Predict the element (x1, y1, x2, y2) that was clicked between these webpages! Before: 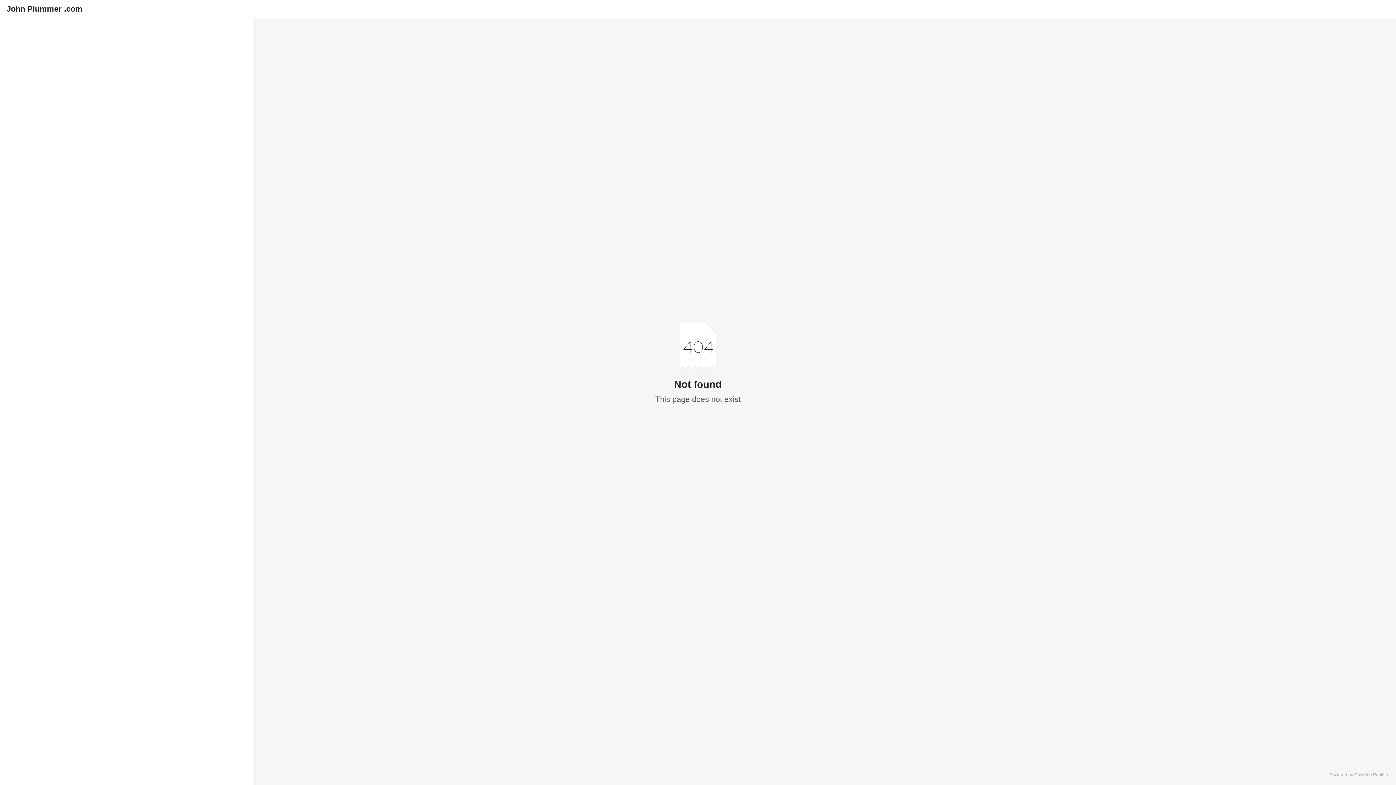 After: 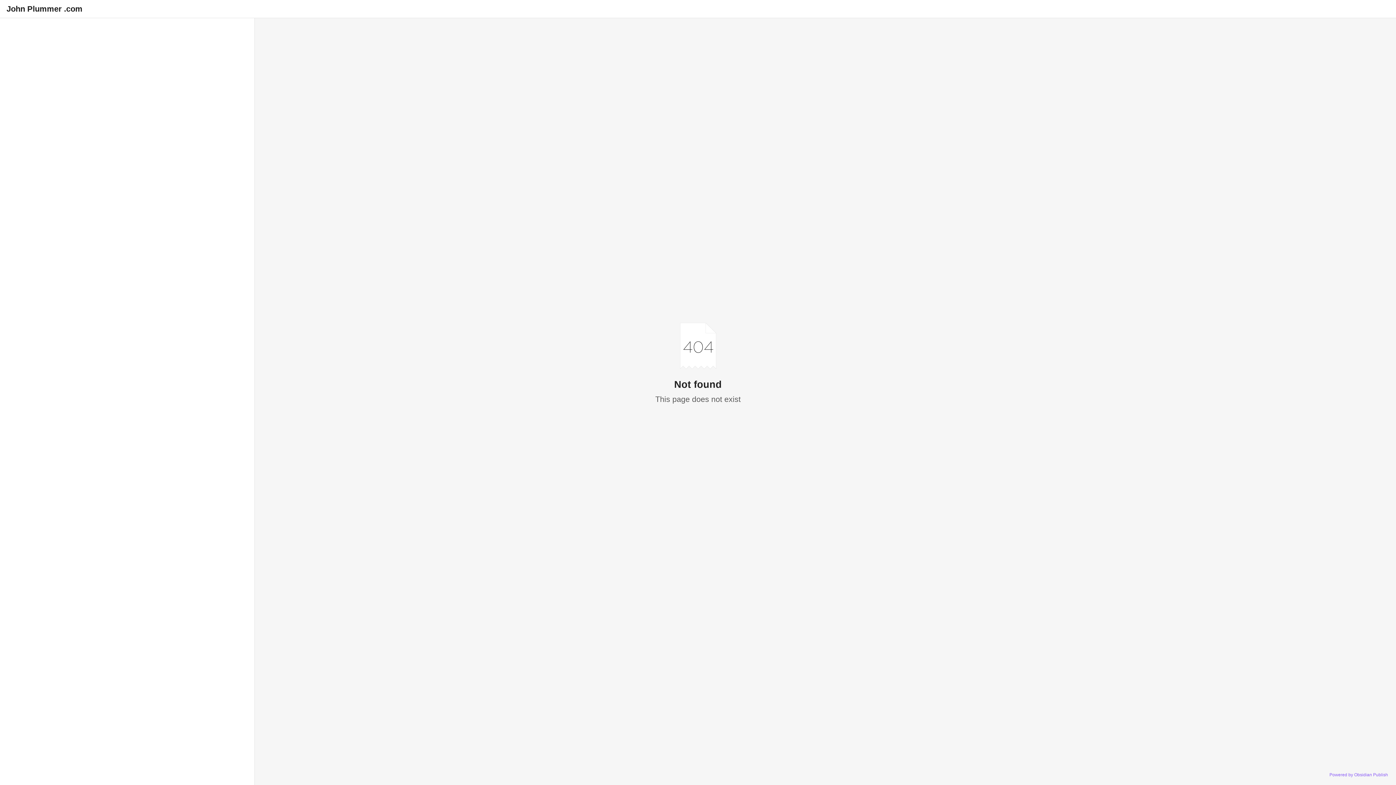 Action: label: Powered by Obsidian Publish bbox: (1329, 772, 1388, 777)